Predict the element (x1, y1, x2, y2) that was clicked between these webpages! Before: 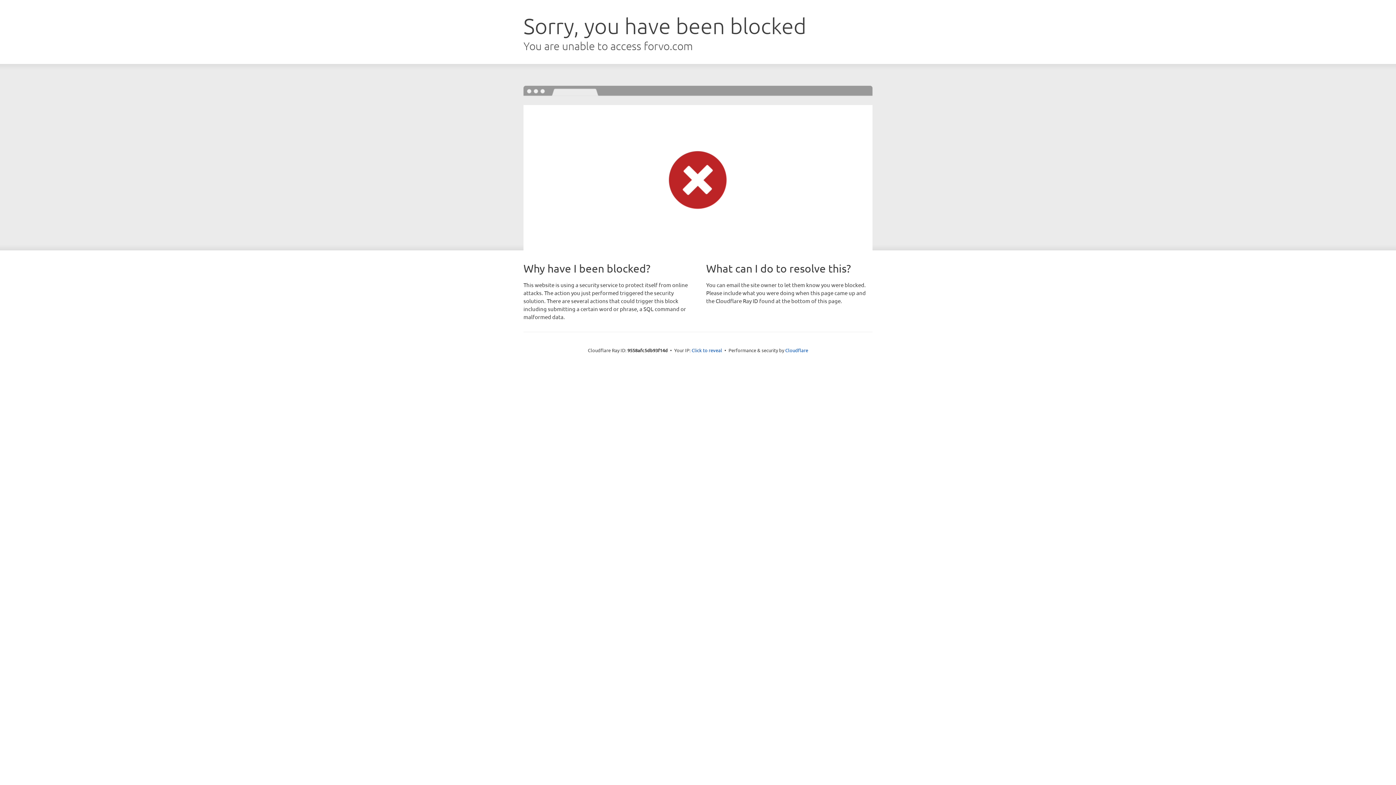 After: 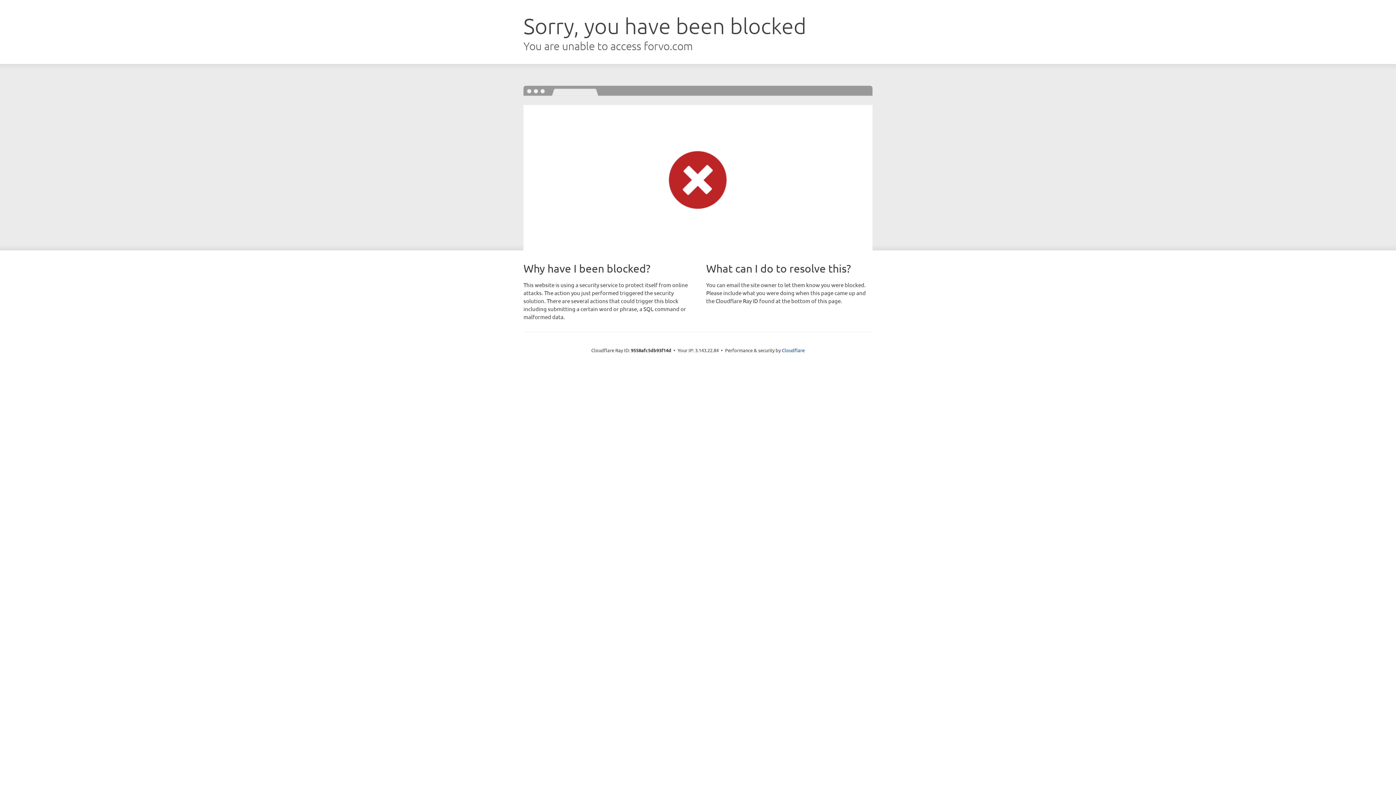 Action: bbox: (691, 346, 722, 353) label: Click to reveal